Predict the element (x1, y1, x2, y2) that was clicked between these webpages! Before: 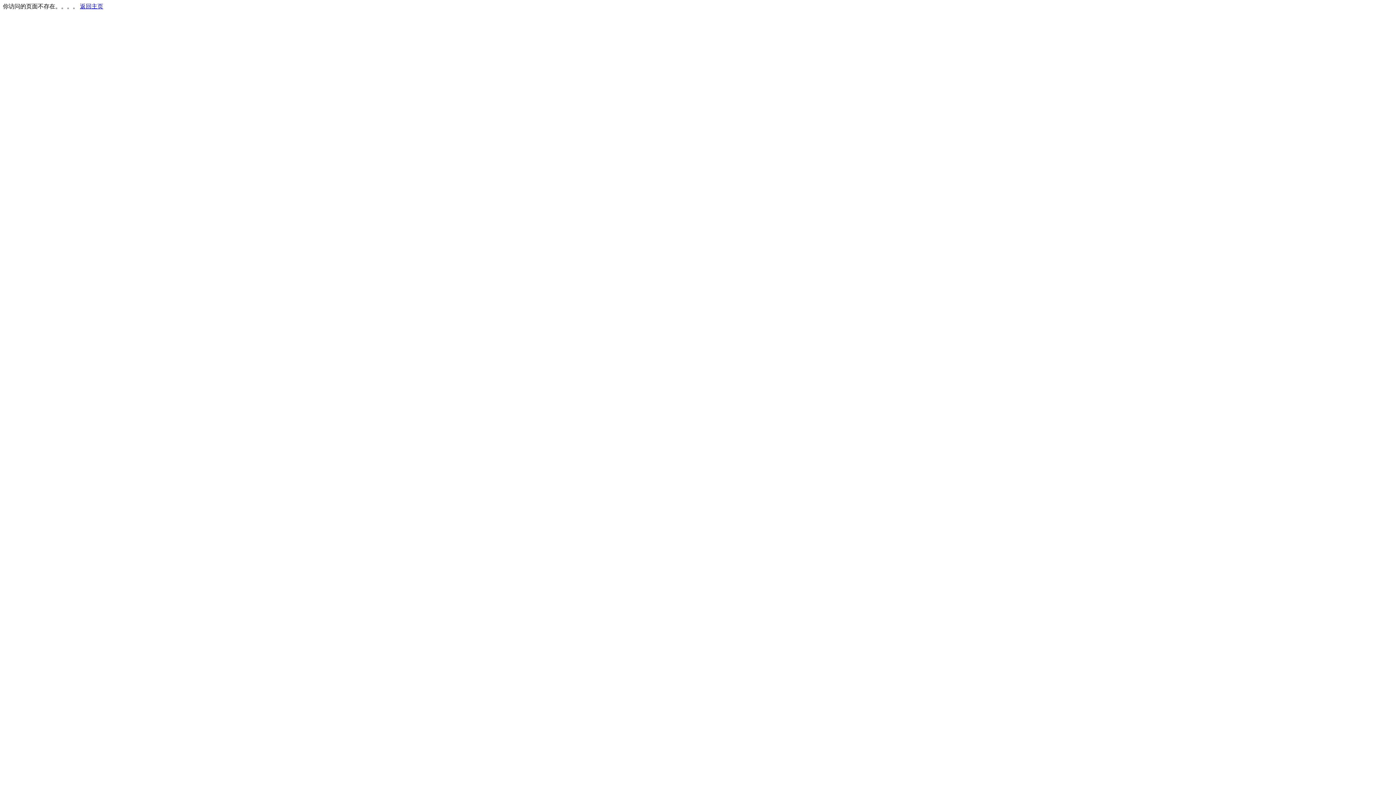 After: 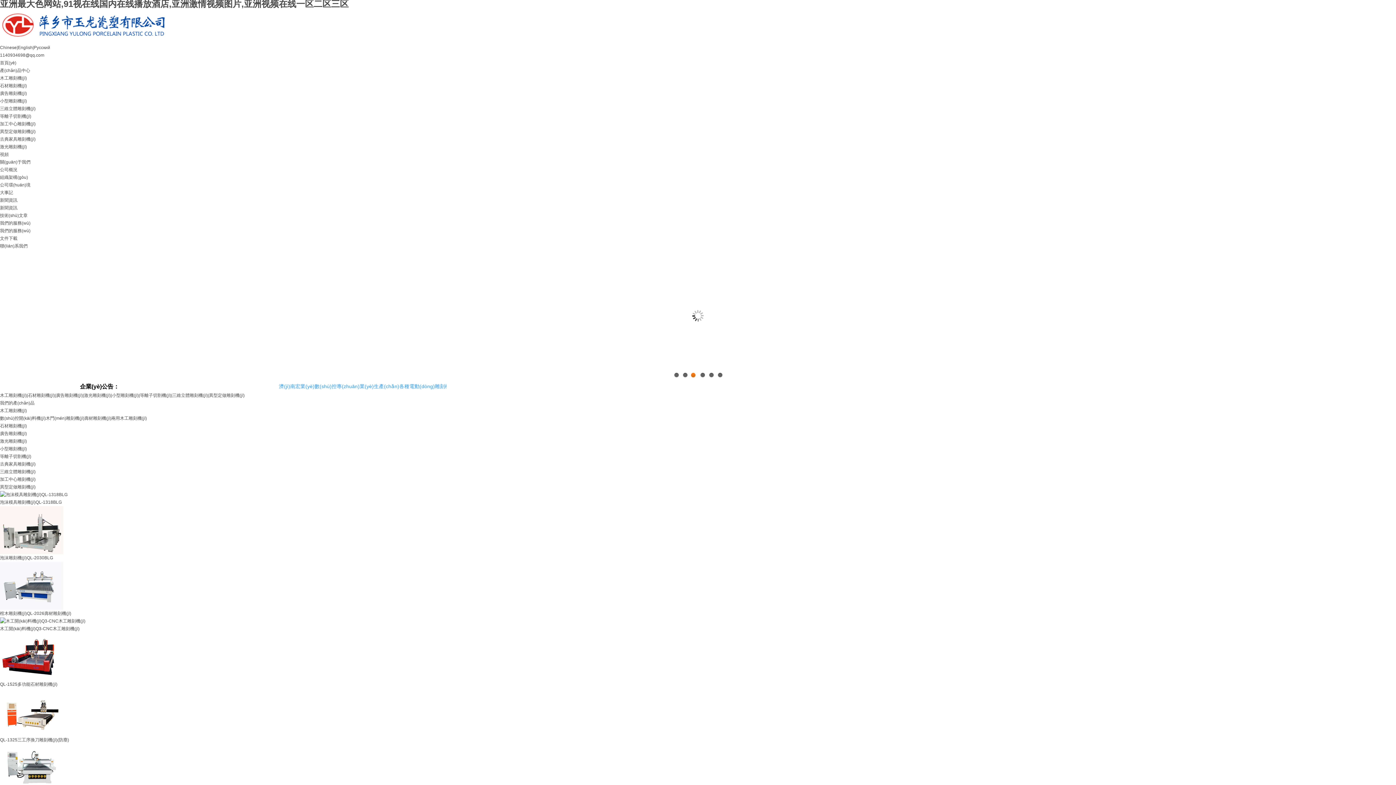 Action: bbox: (80, 3, 103, 9) label: 返回主页